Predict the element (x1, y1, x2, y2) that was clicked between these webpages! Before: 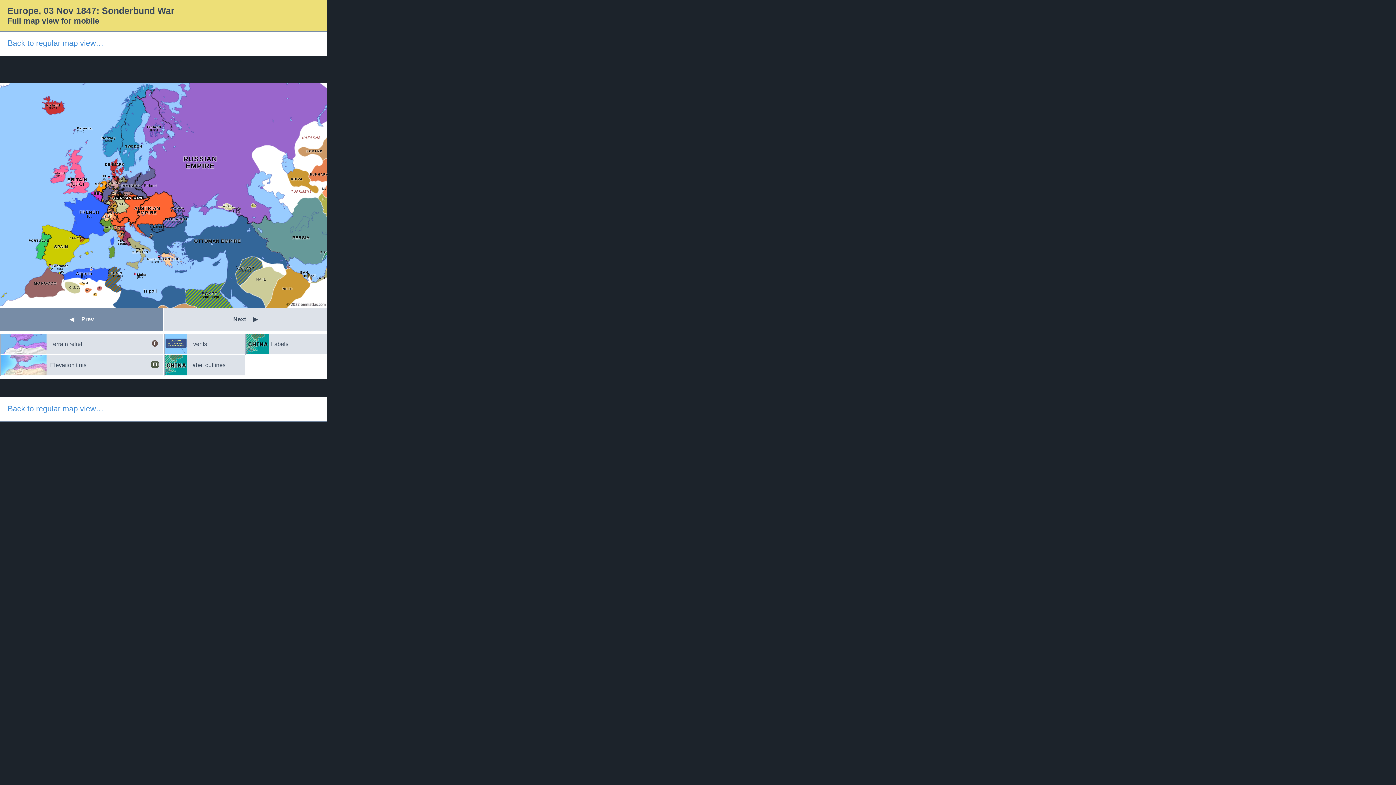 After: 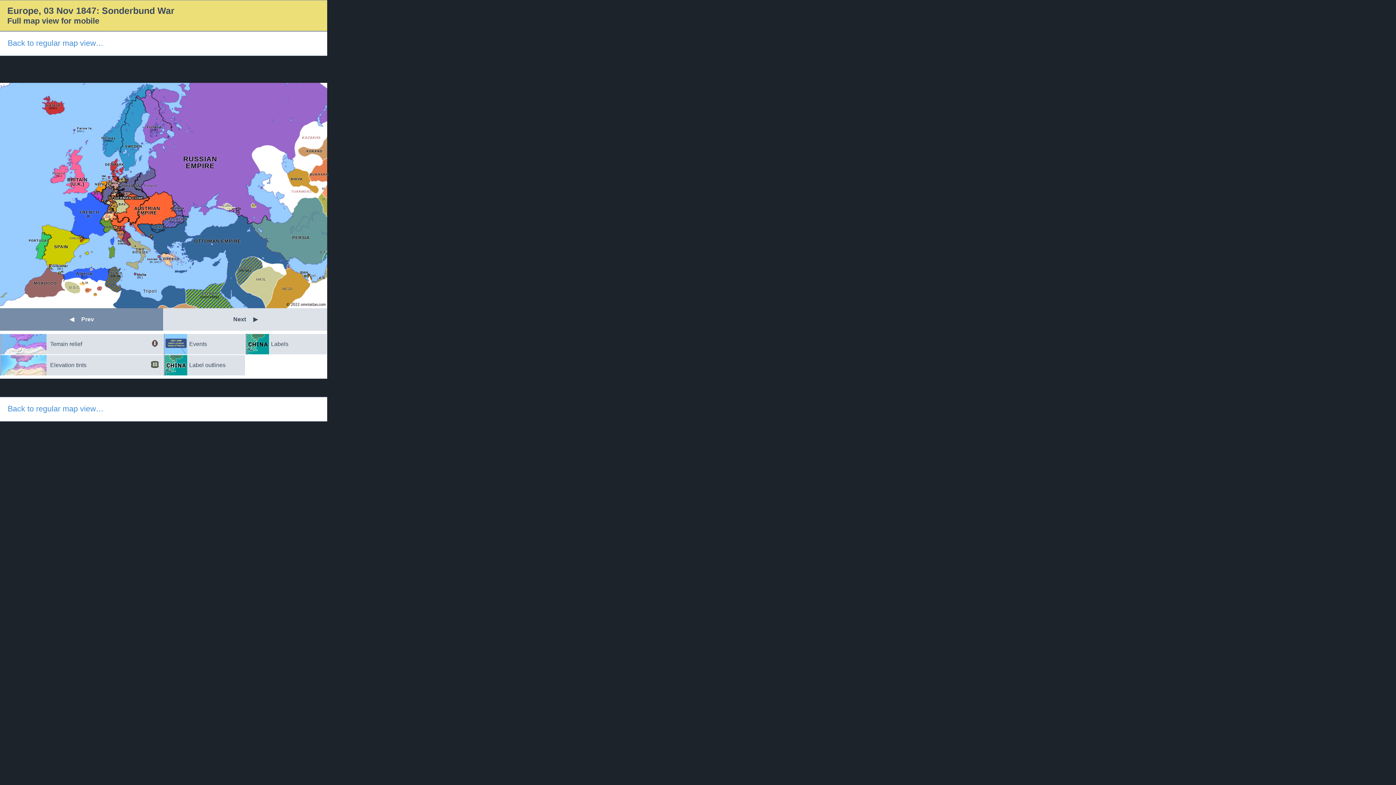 Action: label: TUNIS
(Ott. vas.) bbox: (110, 271, 122, 277)